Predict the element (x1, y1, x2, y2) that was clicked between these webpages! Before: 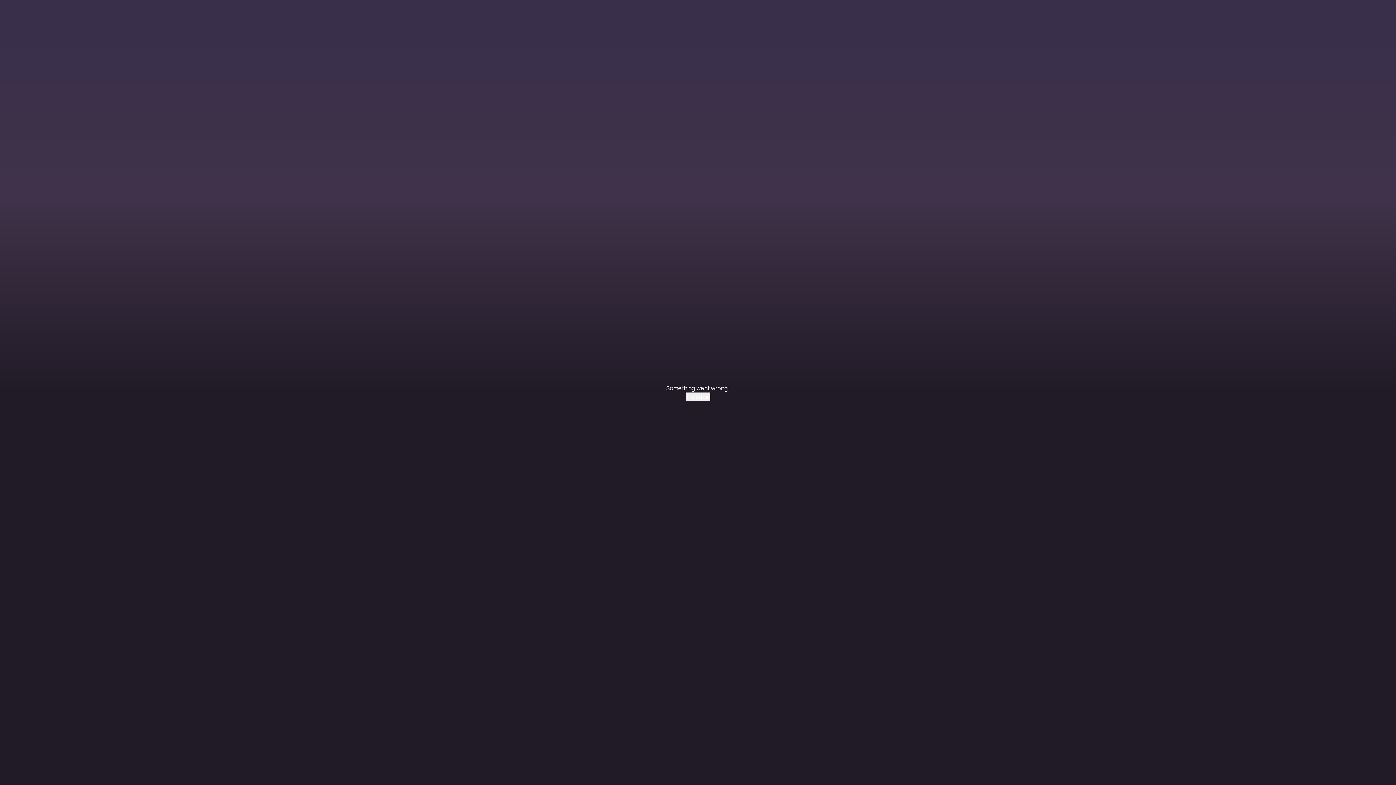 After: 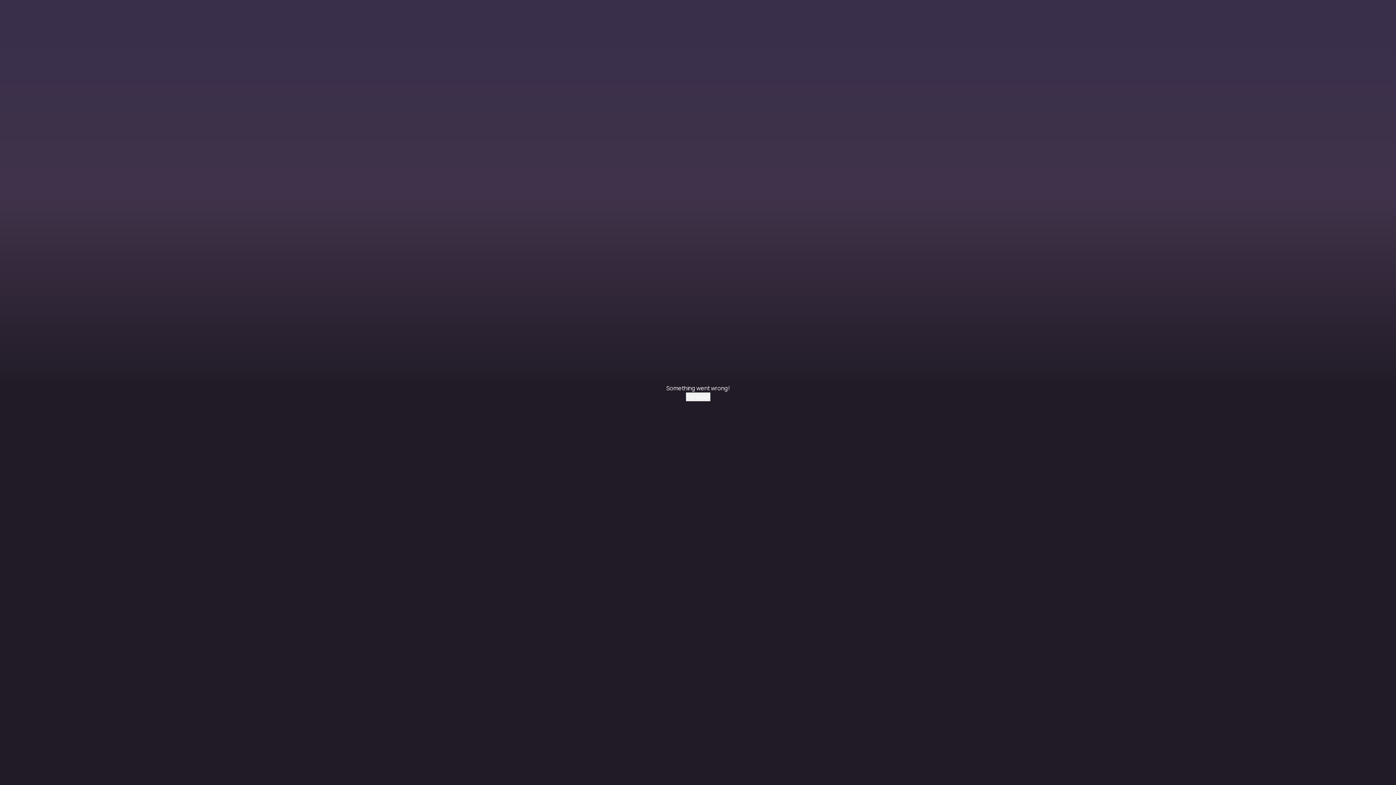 Action: bbox: (686, 392, 710, 401) label: Try again